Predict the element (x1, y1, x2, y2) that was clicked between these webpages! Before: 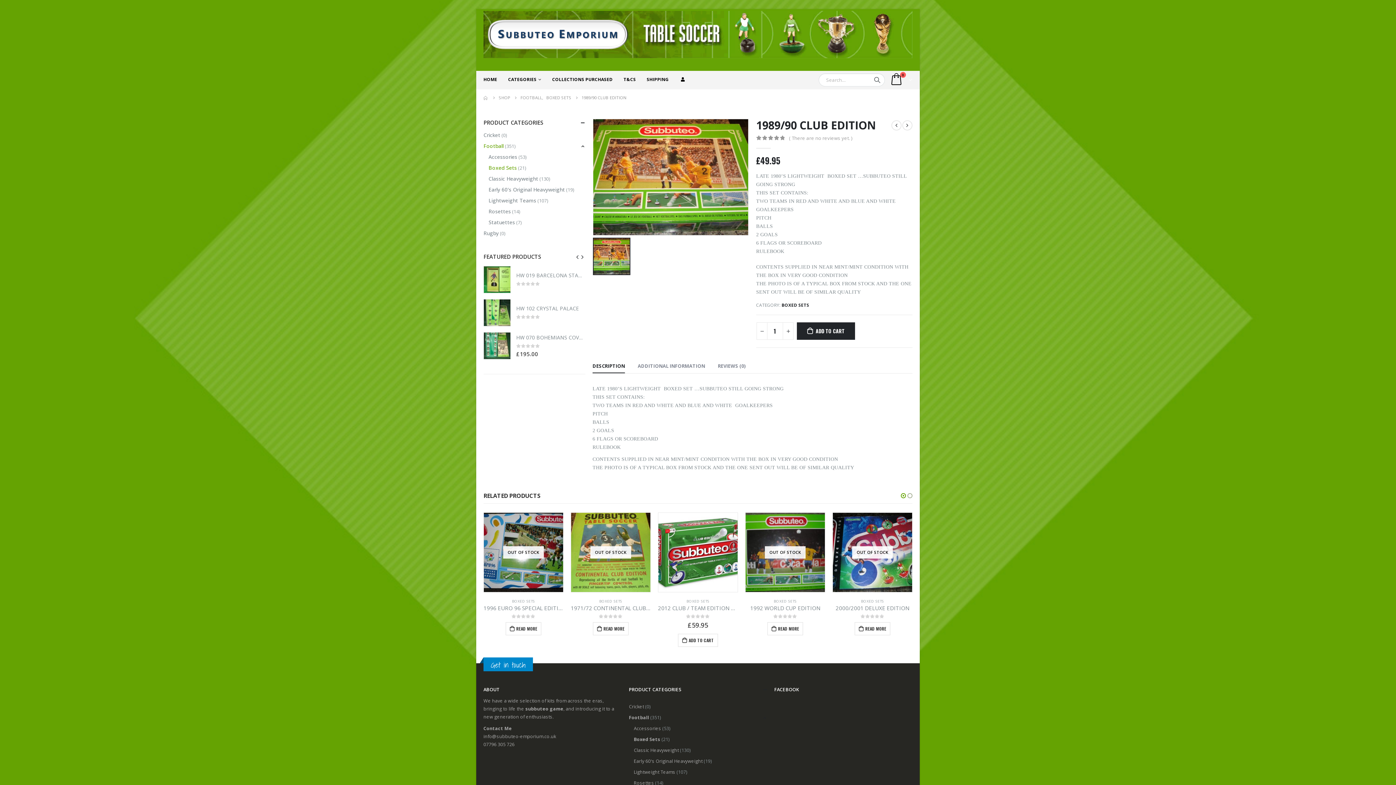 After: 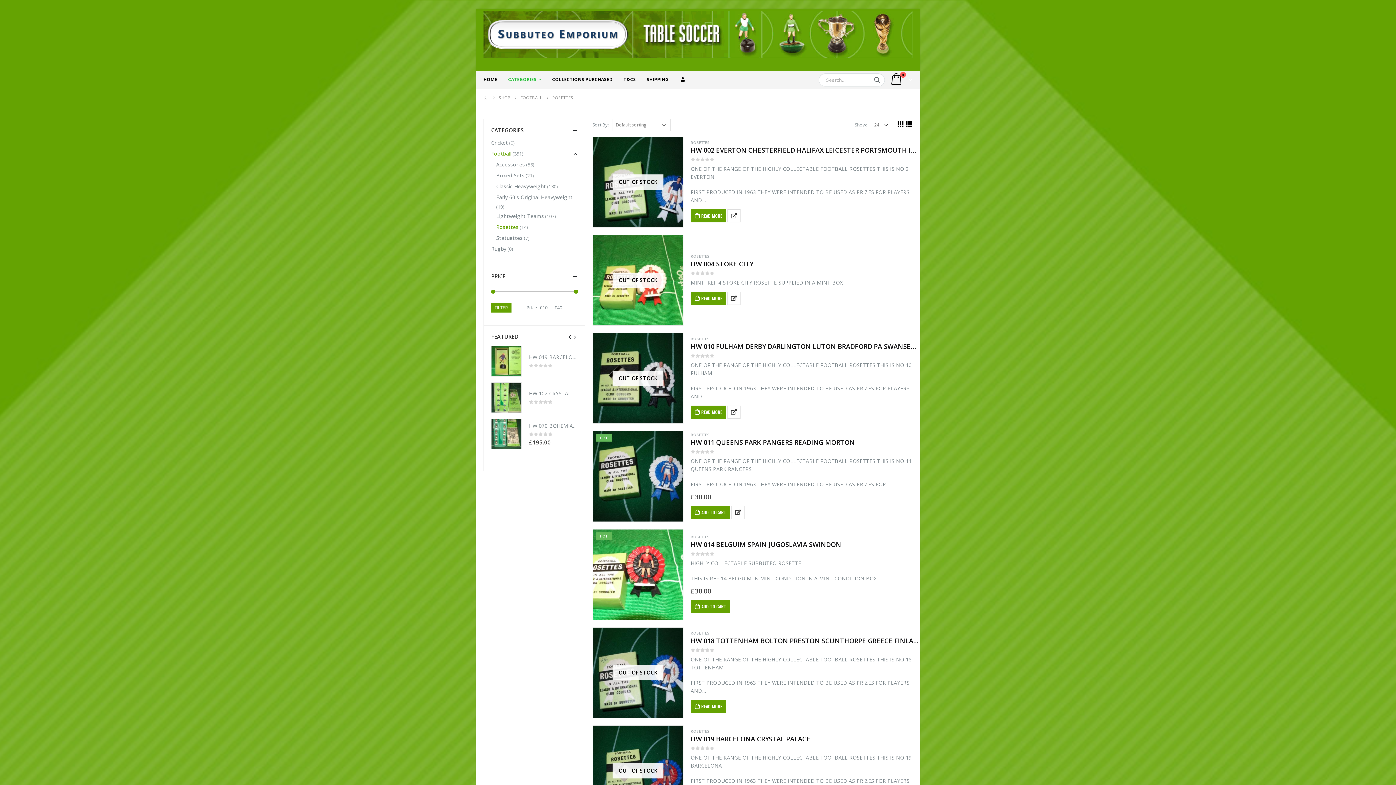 Action: bbox: (633, 766, 654, 777) label: Rosettes